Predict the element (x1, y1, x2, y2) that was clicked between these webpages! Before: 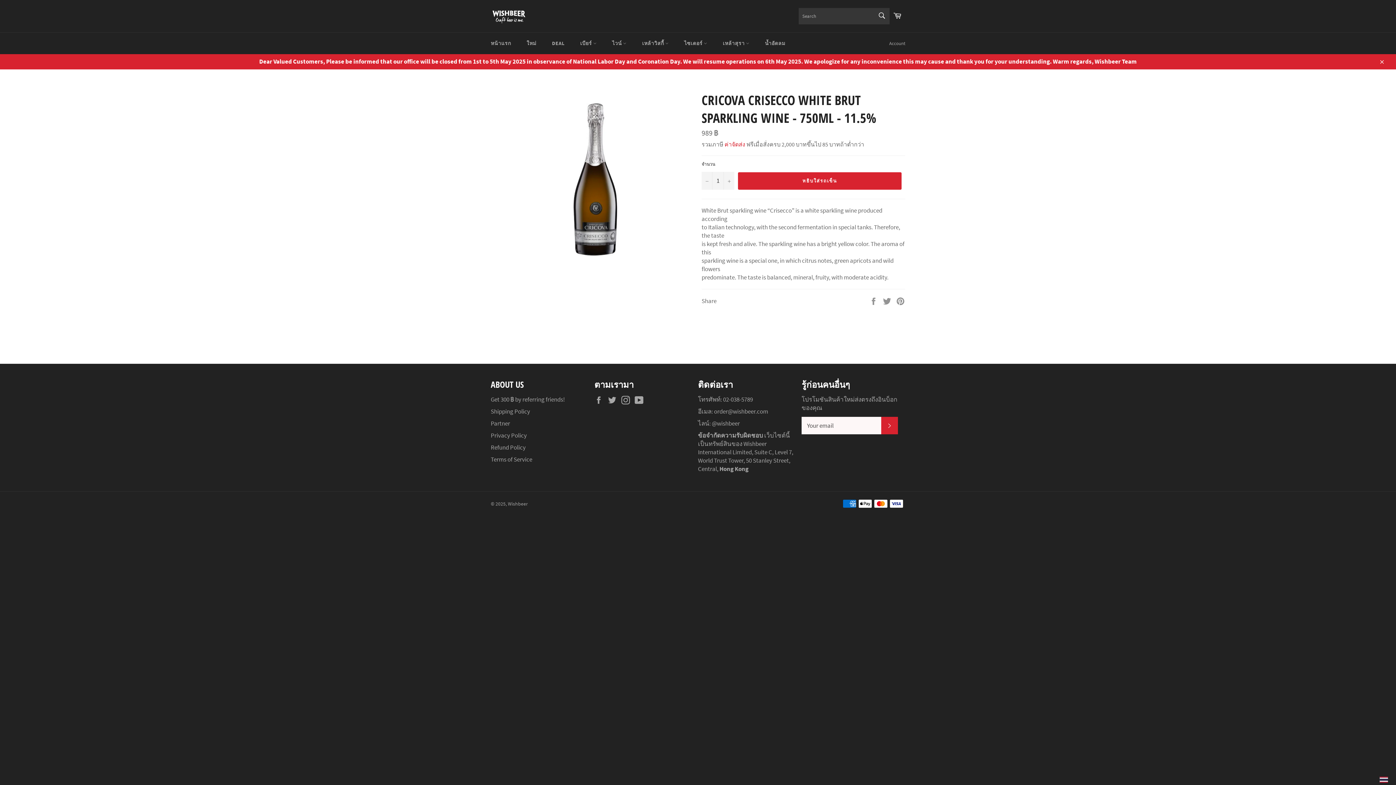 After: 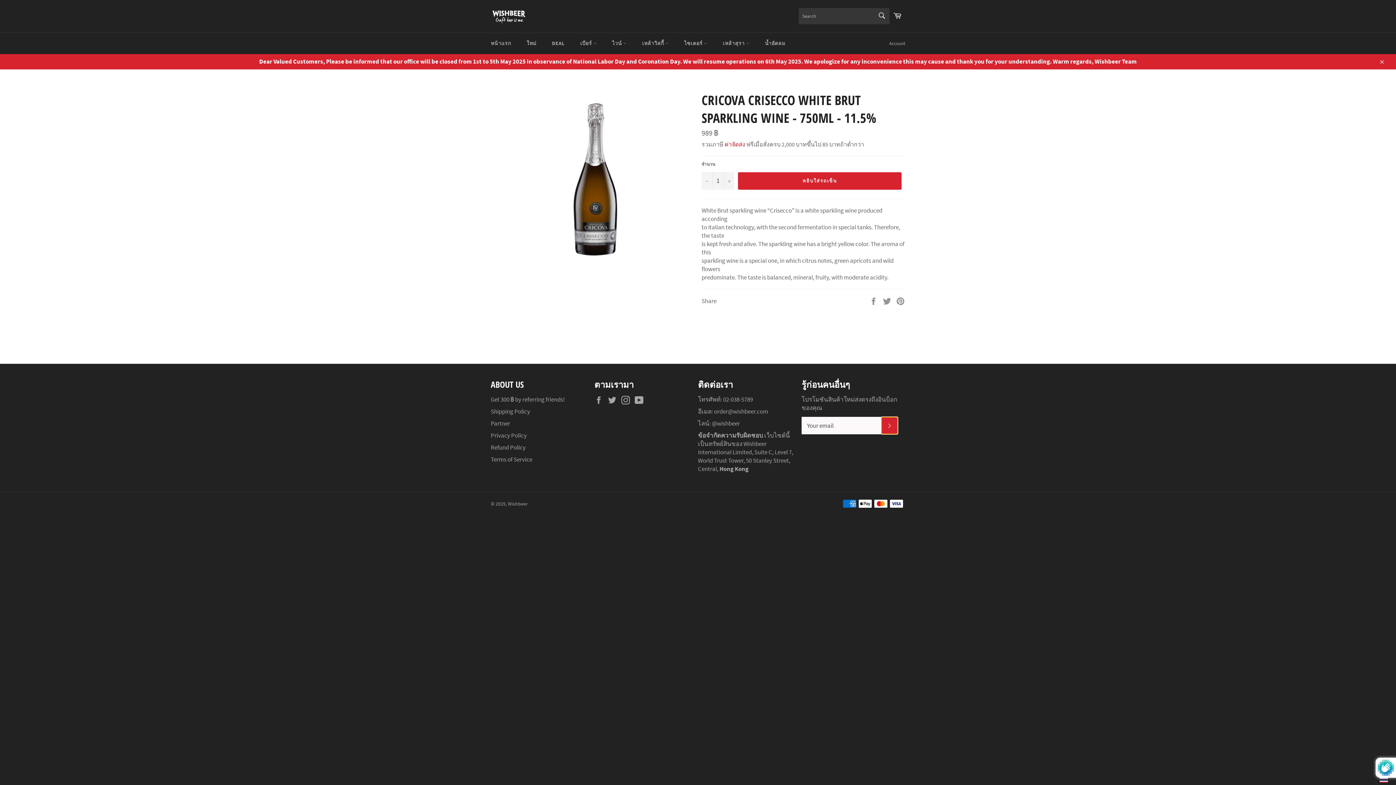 Action: label: SUBSCRIBE bbox: (881, 417, 898, 434)